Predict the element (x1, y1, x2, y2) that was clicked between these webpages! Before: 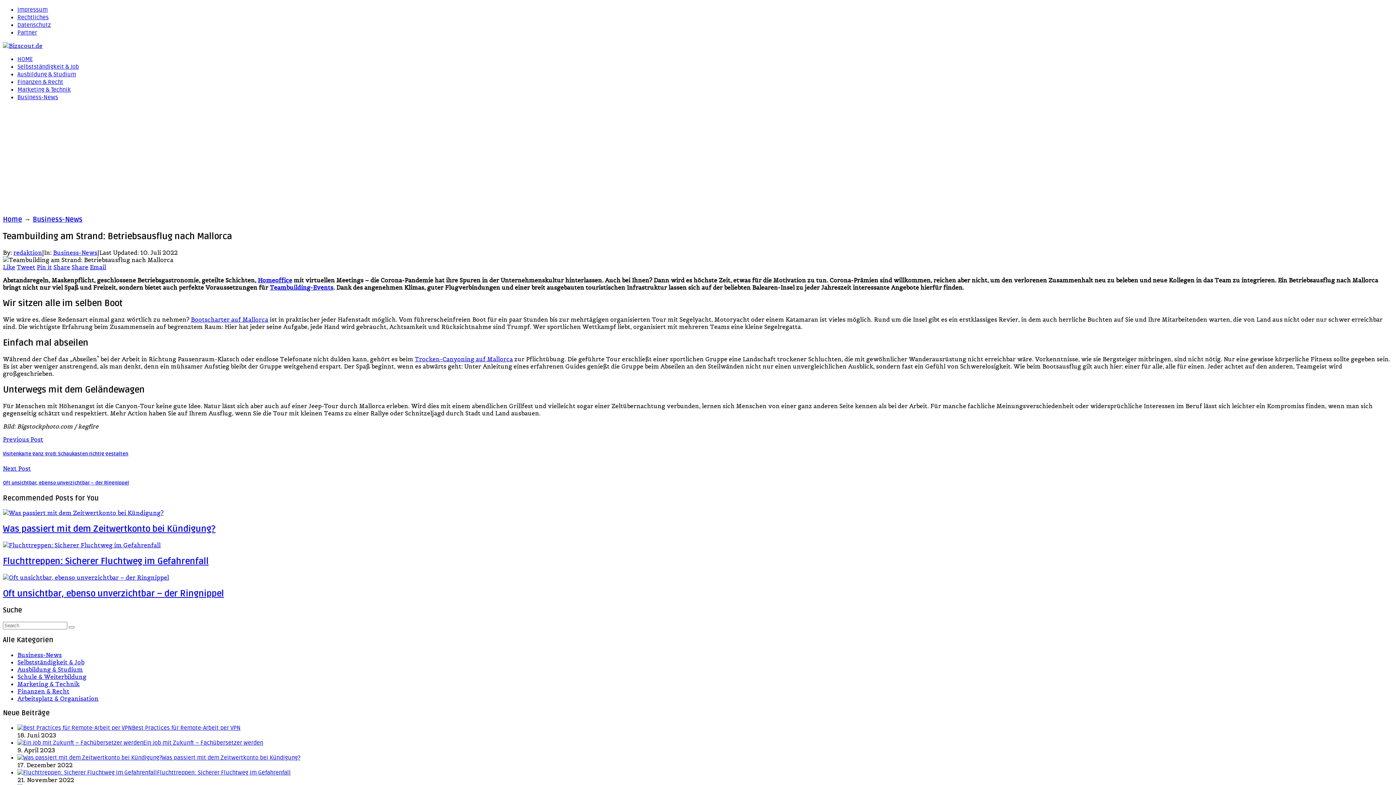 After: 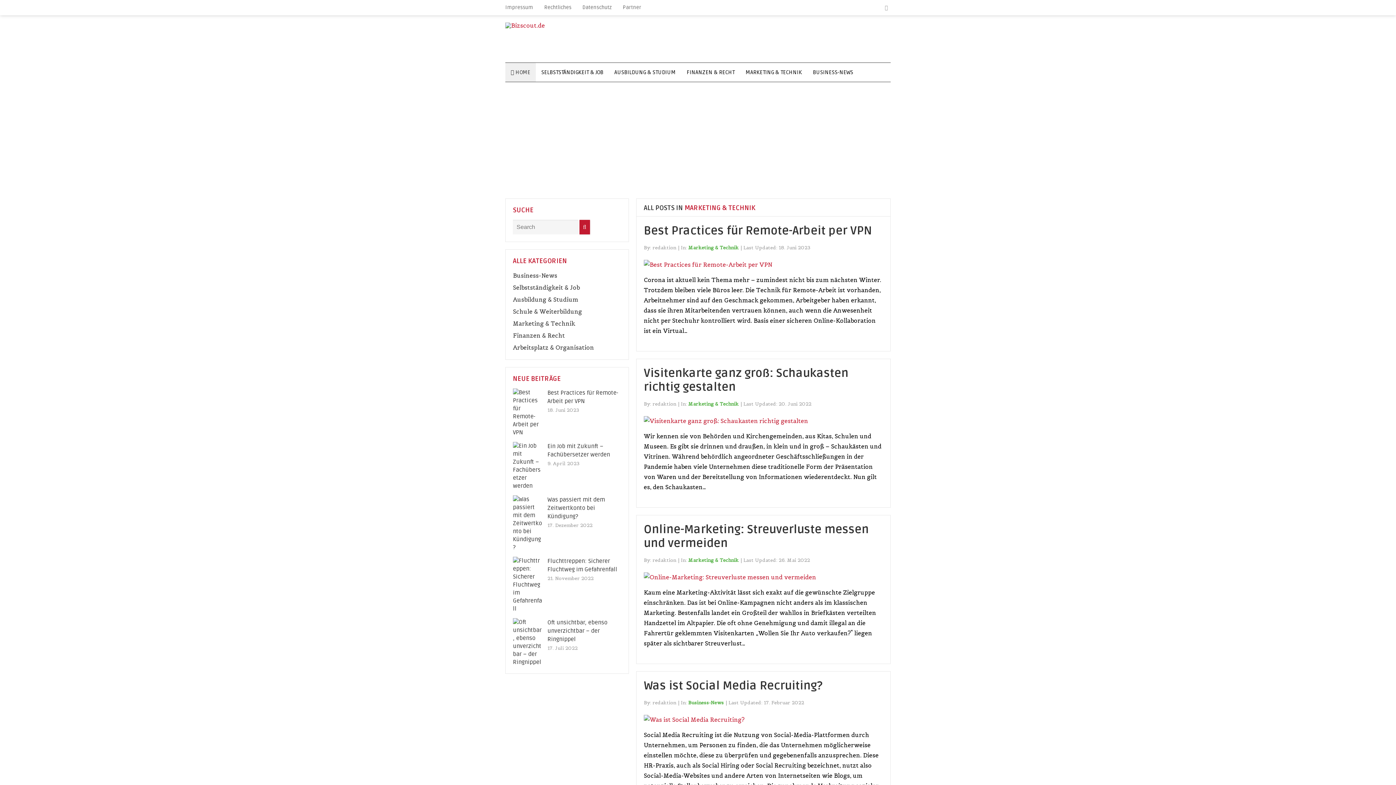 Action: label: Marketing & Technik bbox: (17, 680, 79, 687)